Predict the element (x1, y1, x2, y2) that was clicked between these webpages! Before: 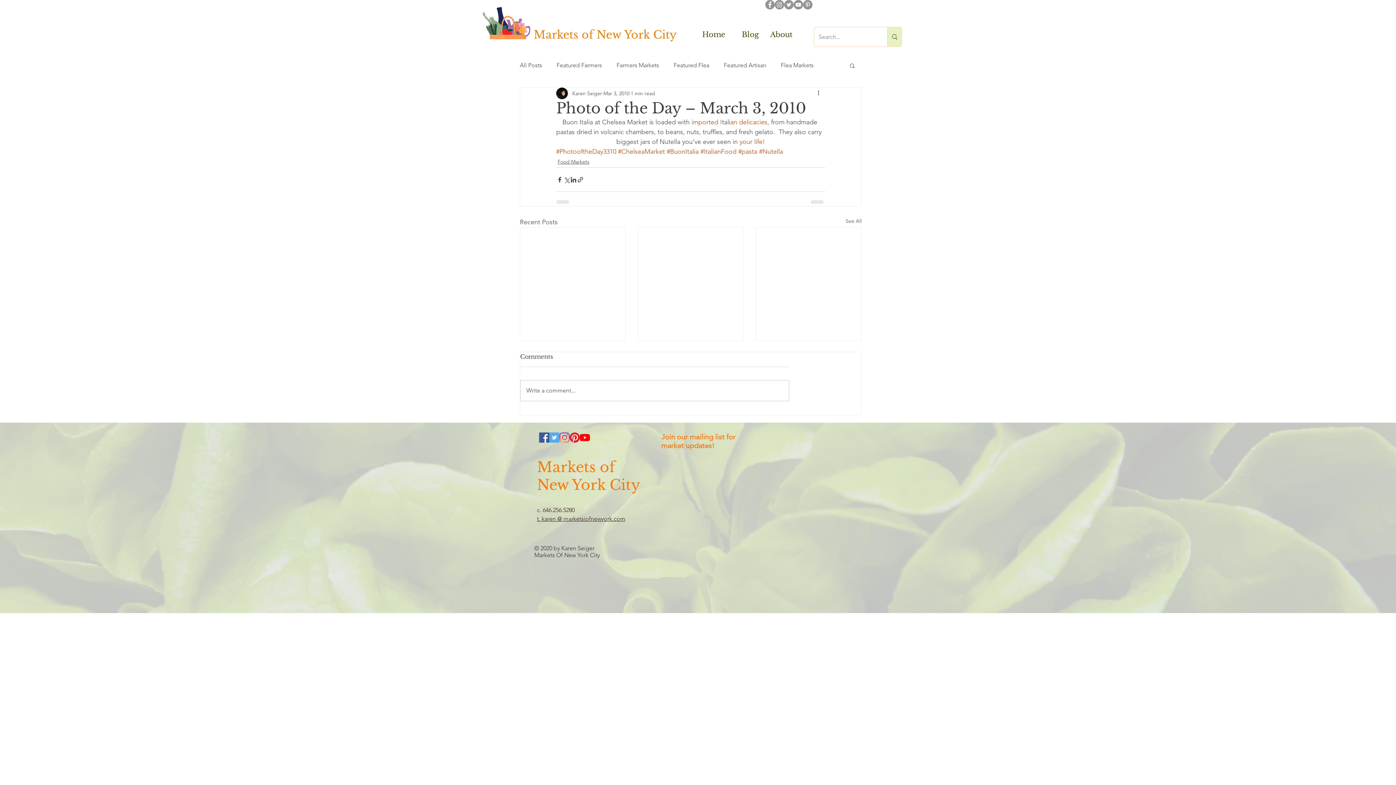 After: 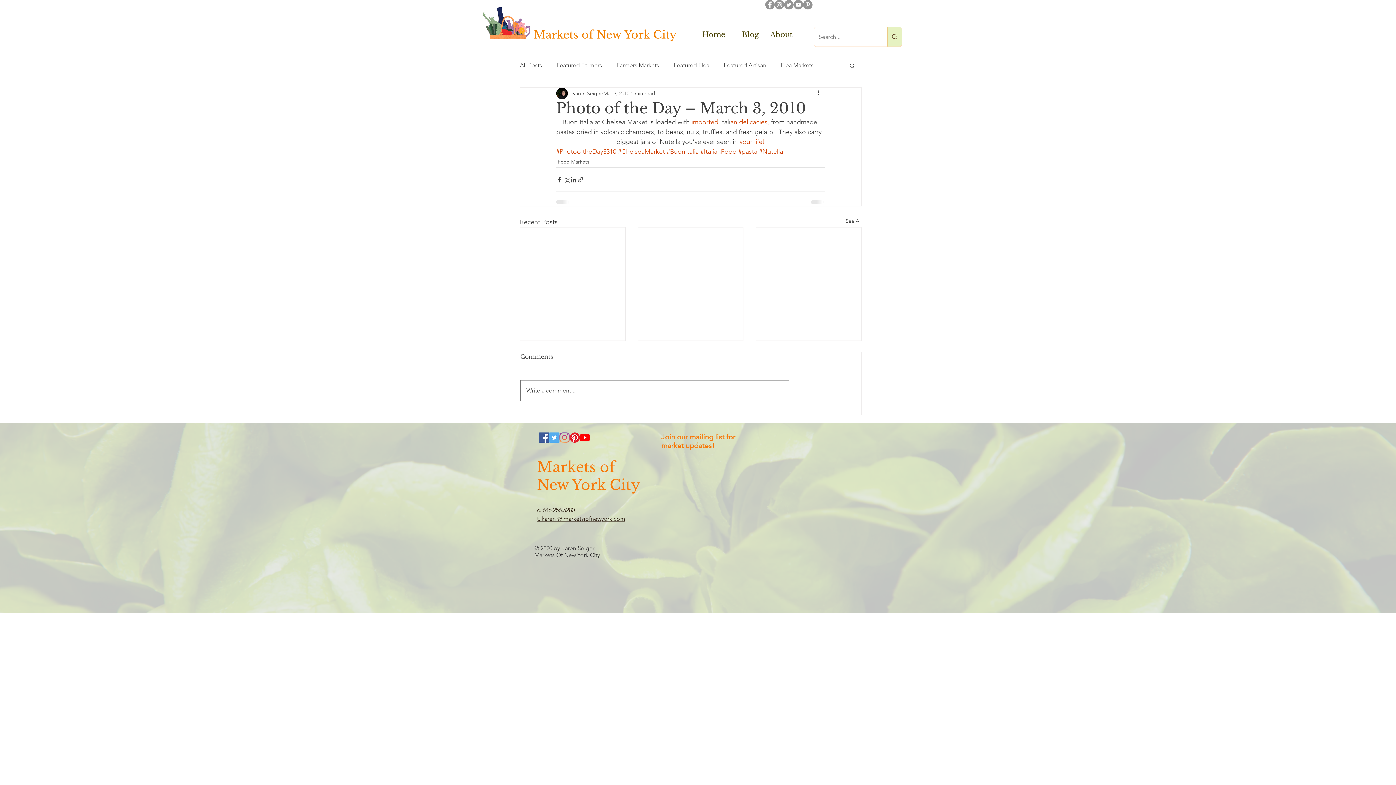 Action: bbox: (520, 380, 789, 401) label: Write a comment...